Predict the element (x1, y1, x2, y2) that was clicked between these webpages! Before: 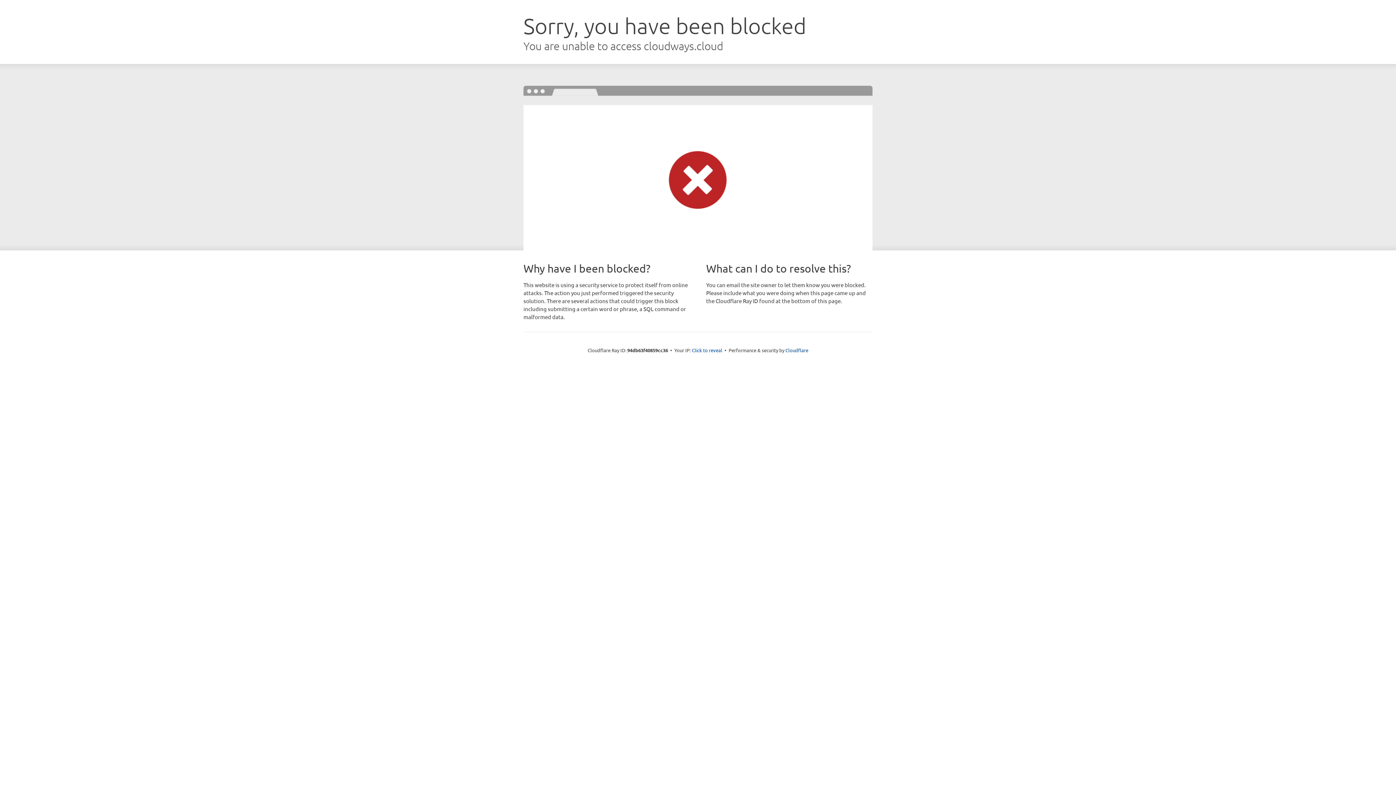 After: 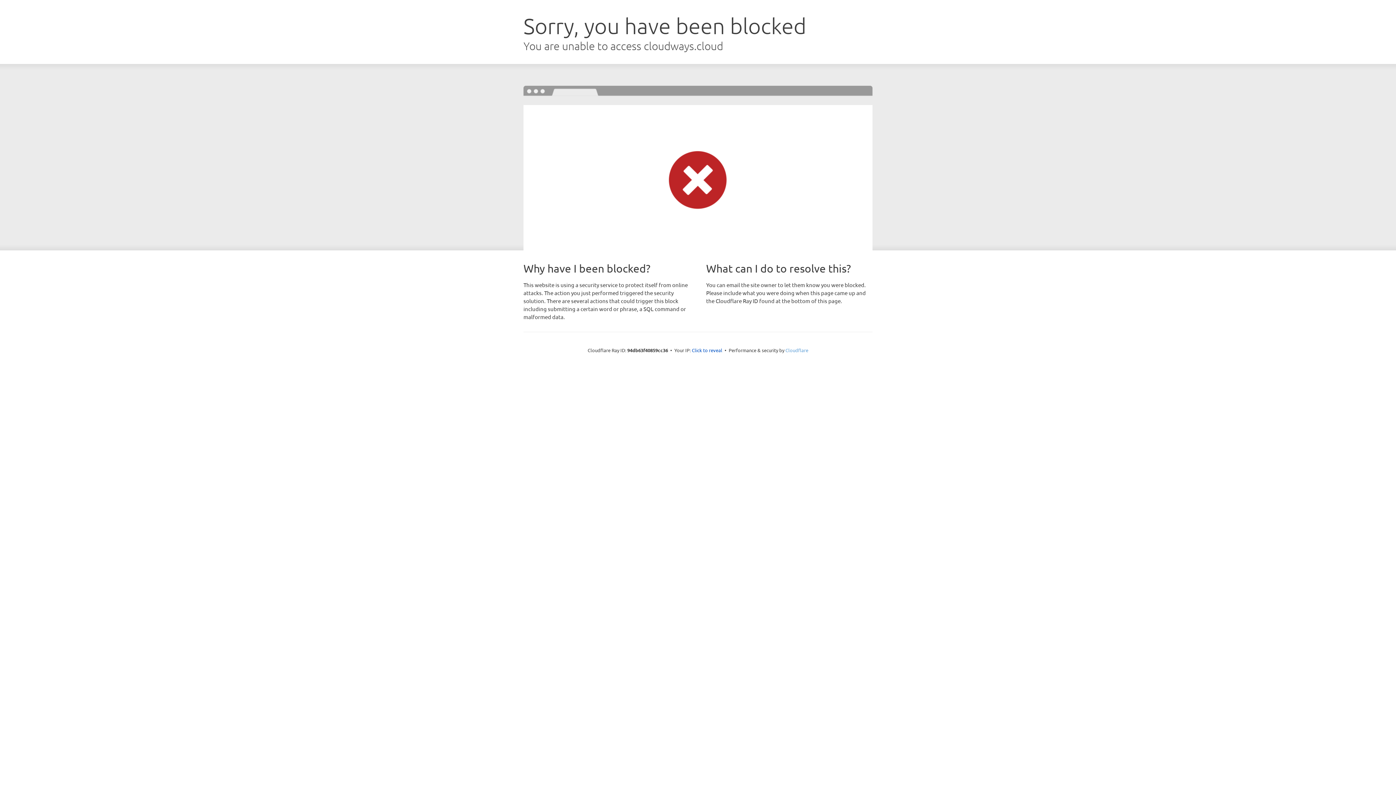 Action: bbox: (785, 347, 808, 353) label: Cloudflare